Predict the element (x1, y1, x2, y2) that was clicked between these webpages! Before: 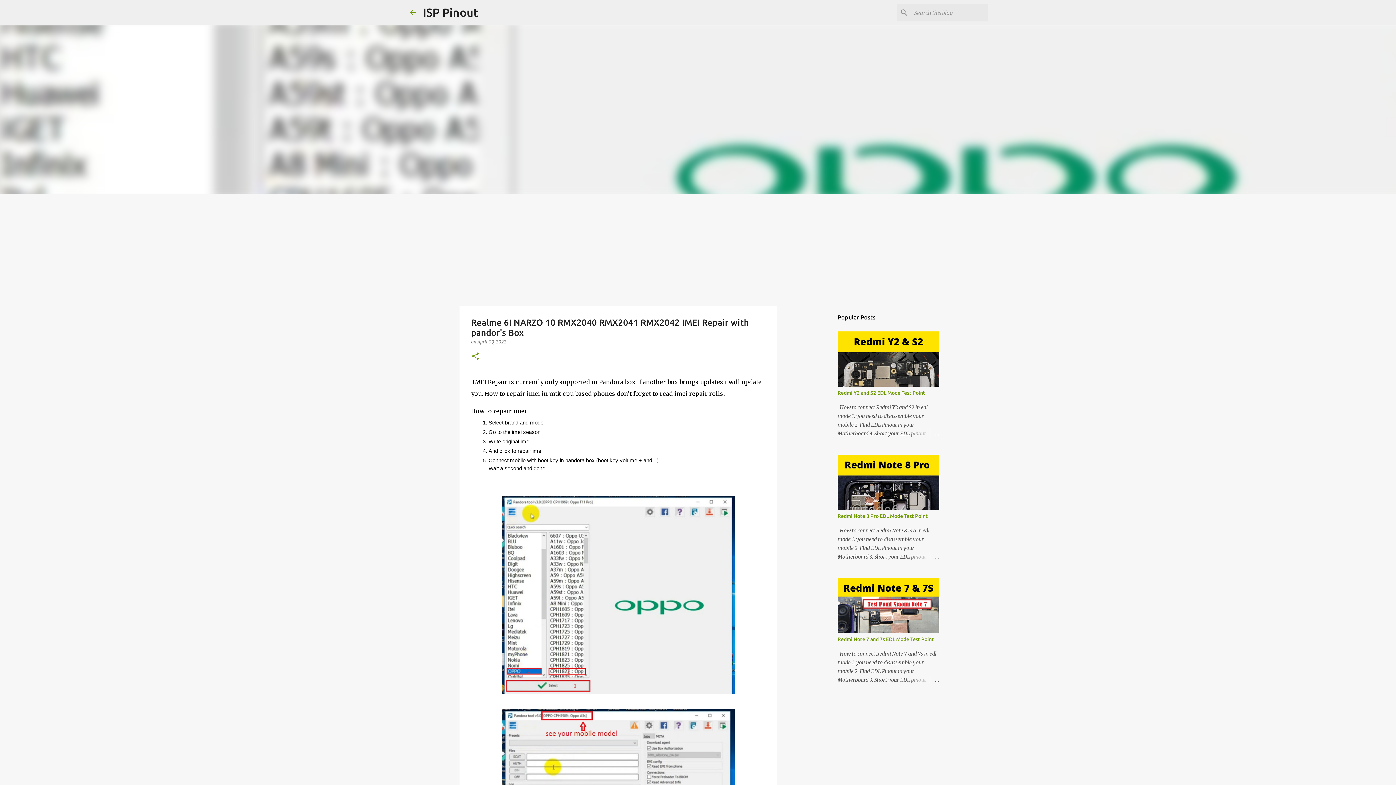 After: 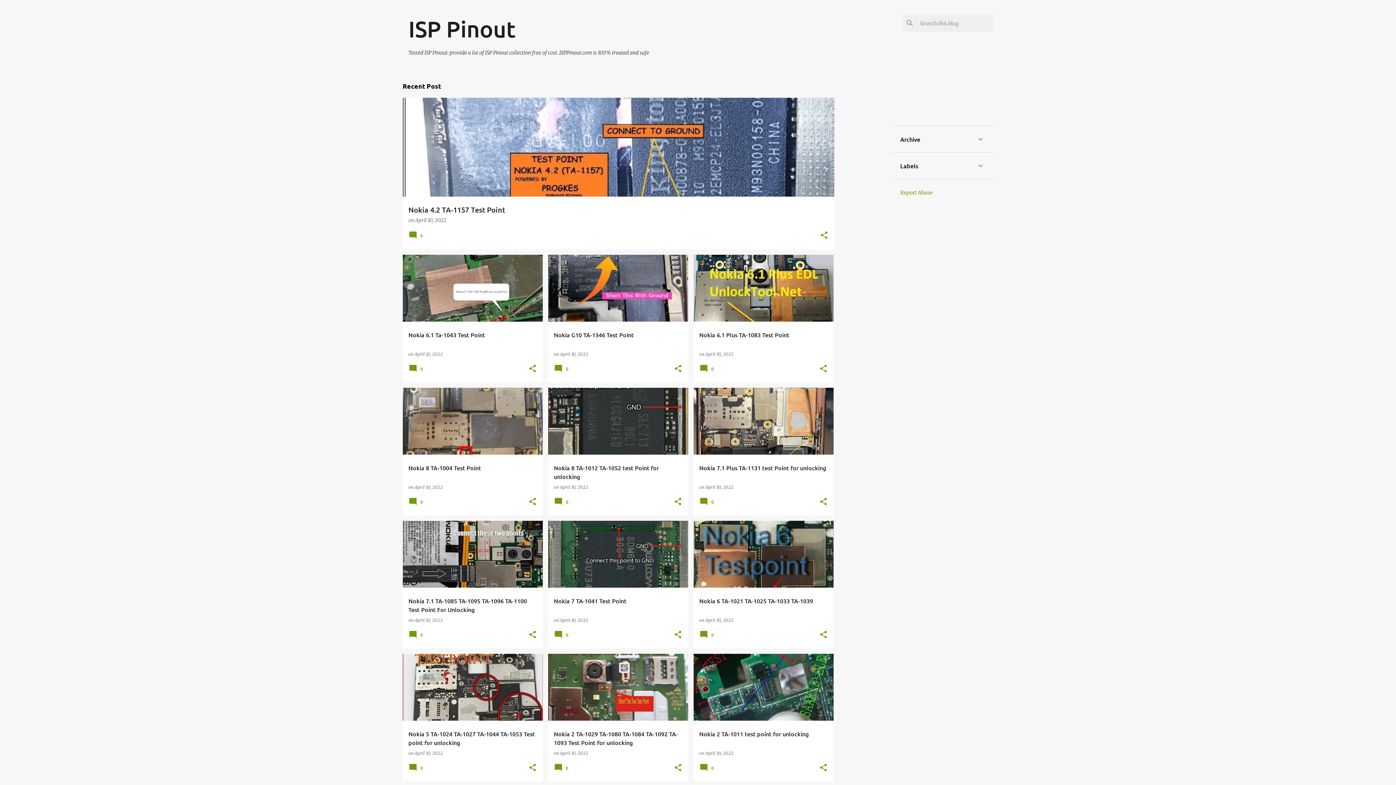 Action: bbox: (408, 8, 417, 16)